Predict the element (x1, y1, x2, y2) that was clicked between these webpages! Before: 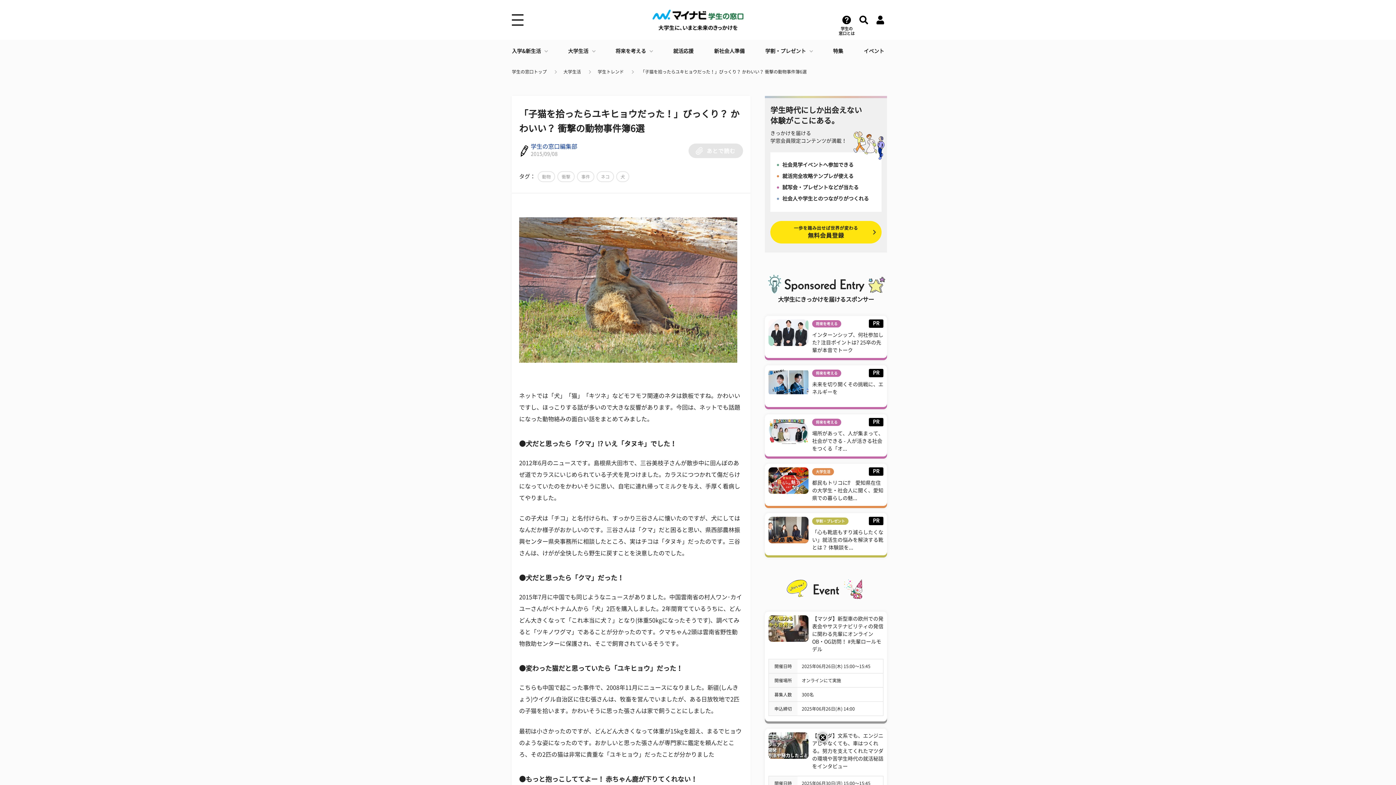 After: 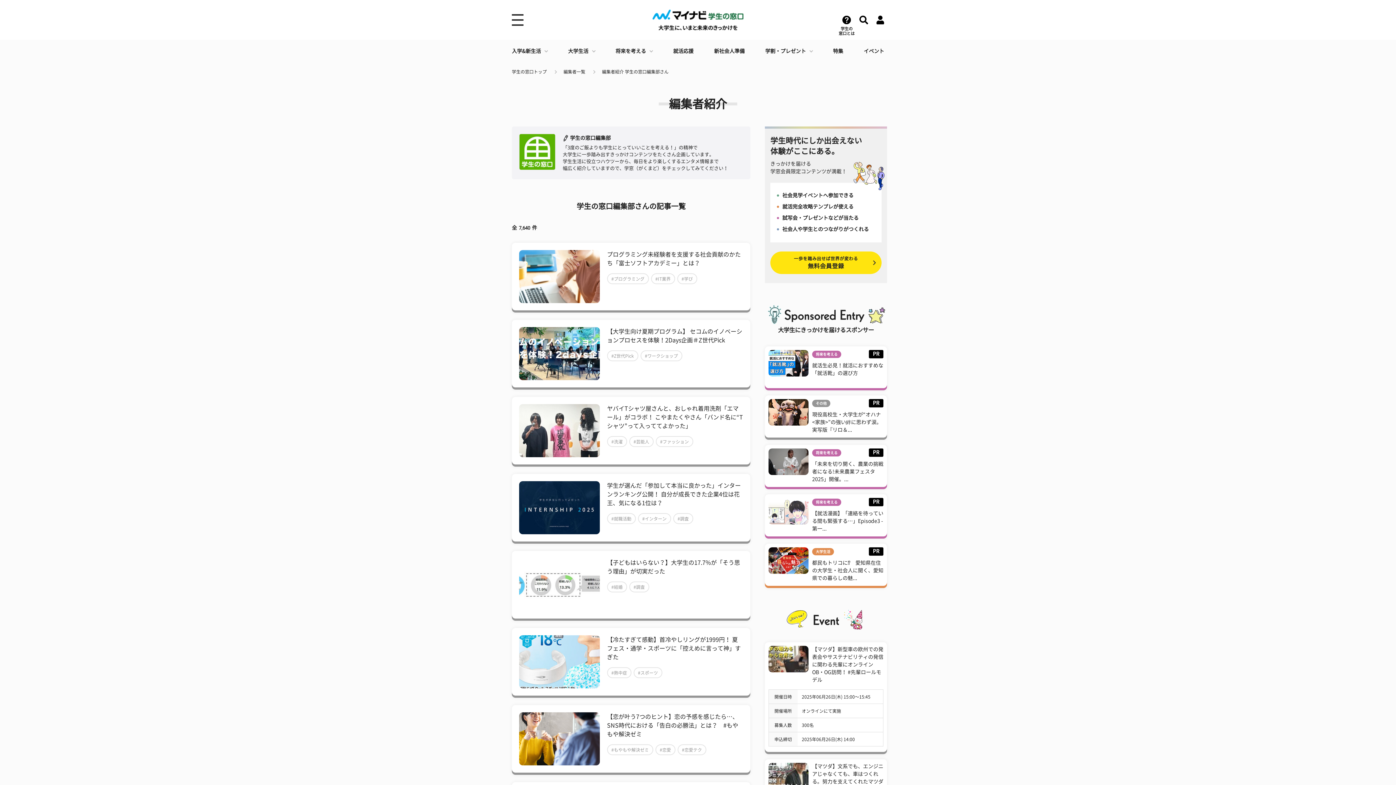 Action: label: 学生の窓口編集部 bbox: (530, 143, 577, 149)